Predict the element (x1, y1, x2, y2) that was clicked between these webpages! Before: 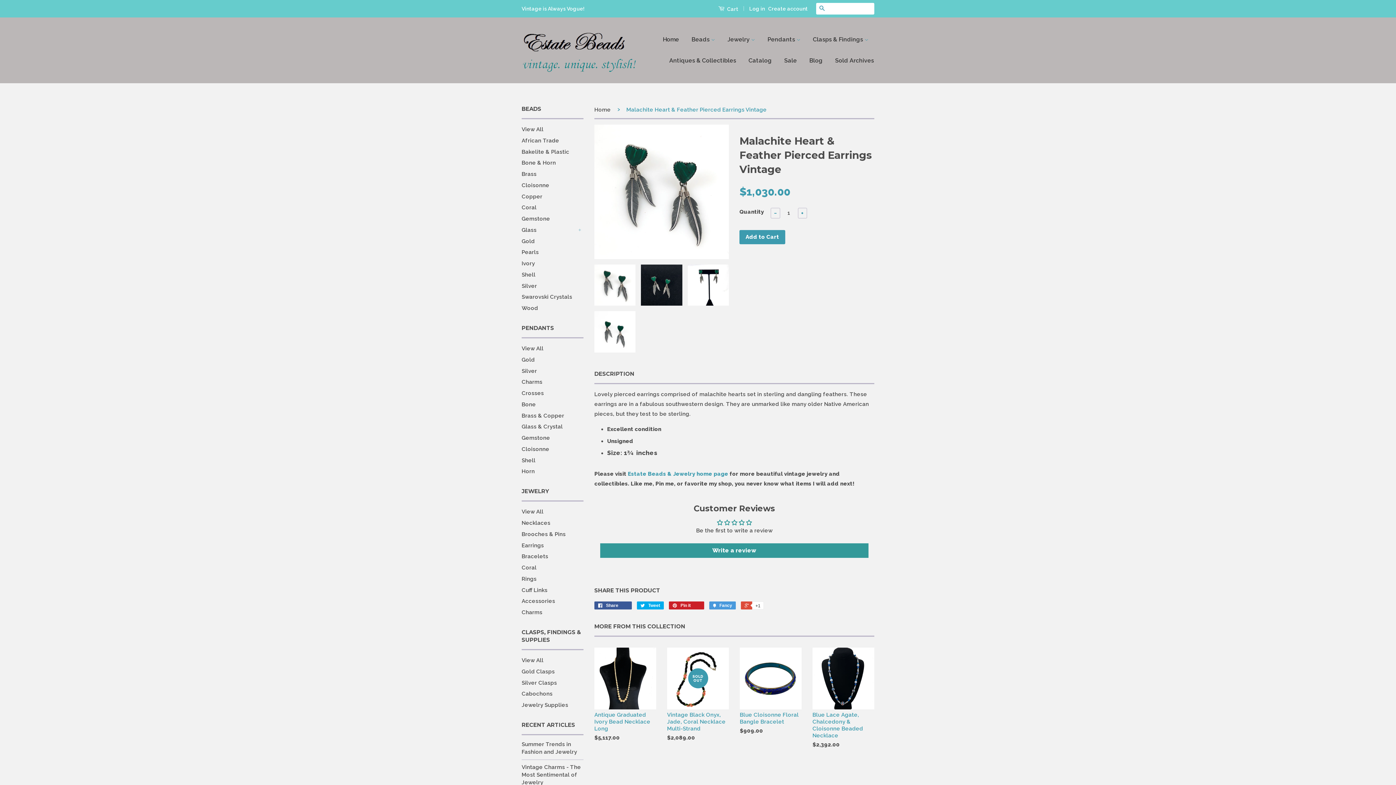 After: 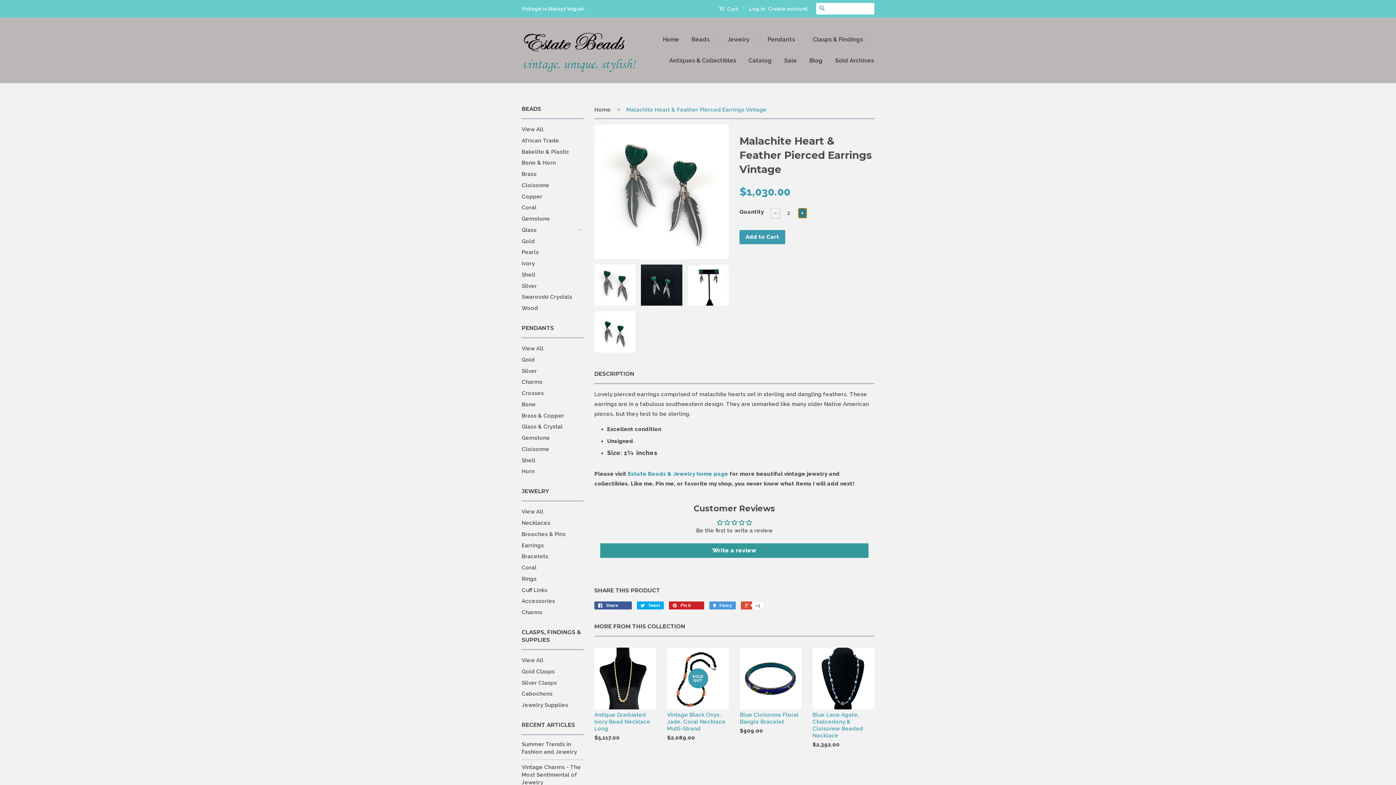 Action: label: + bbox: (798, 208, 807, 218)